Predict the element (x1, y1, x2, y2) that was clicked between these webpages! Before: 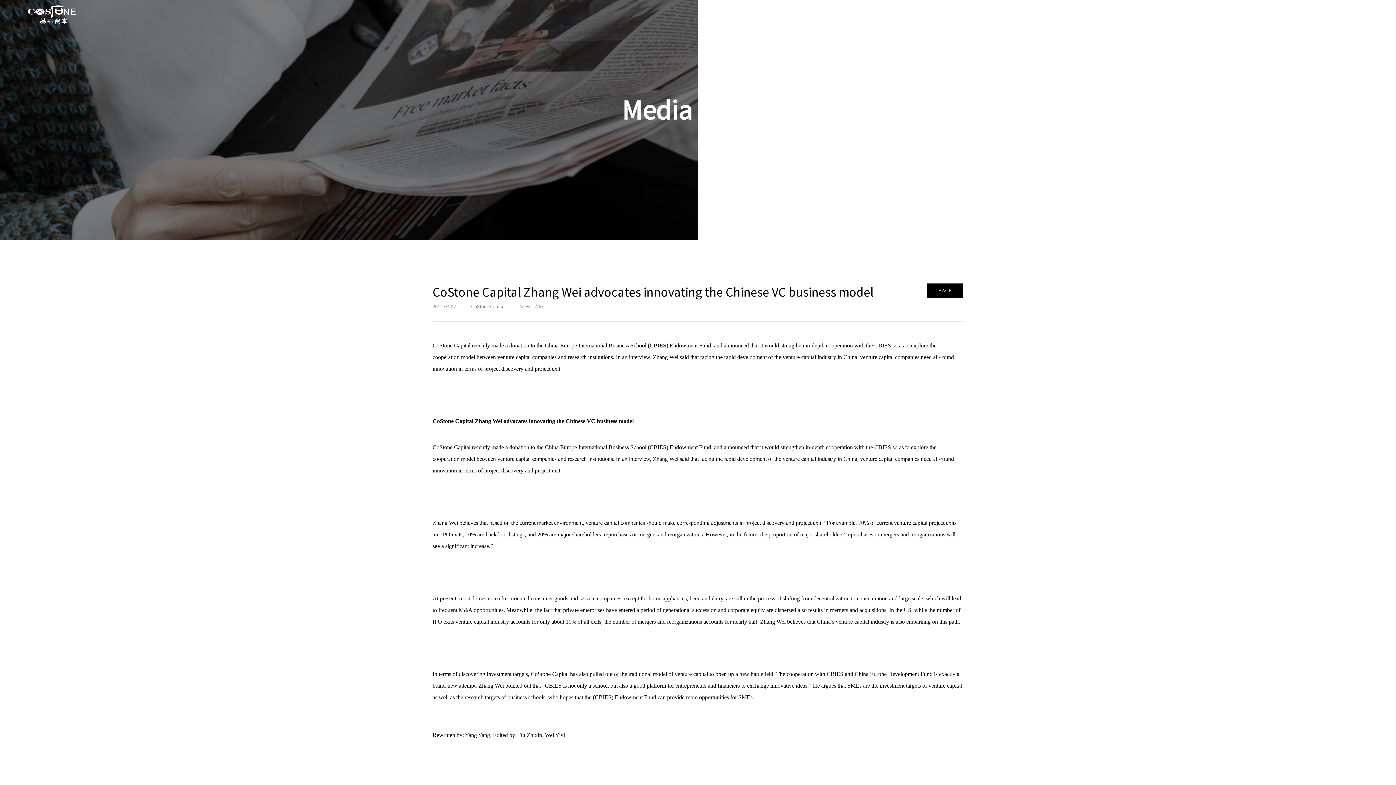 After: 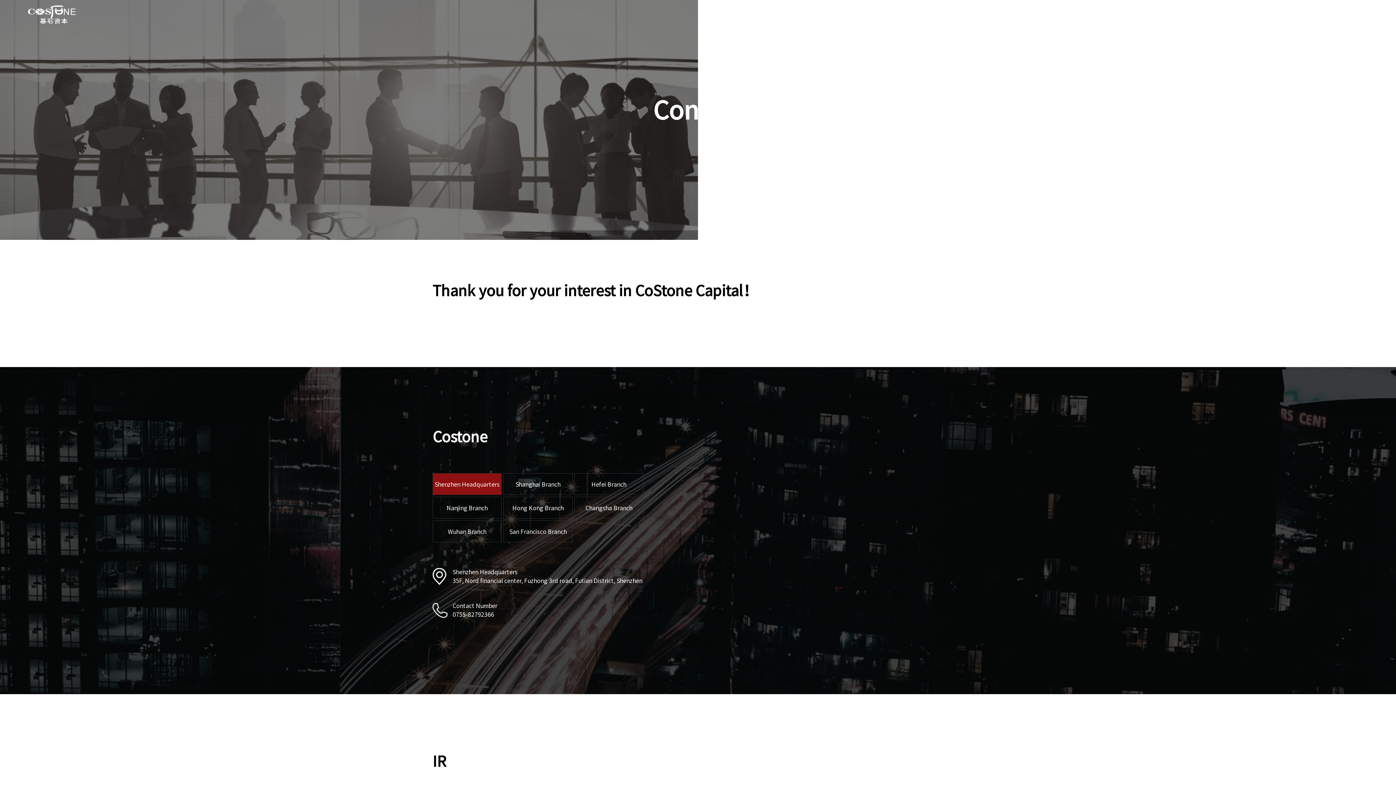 Action: label: Contact bbox: (1304, 0, 1342, 29)